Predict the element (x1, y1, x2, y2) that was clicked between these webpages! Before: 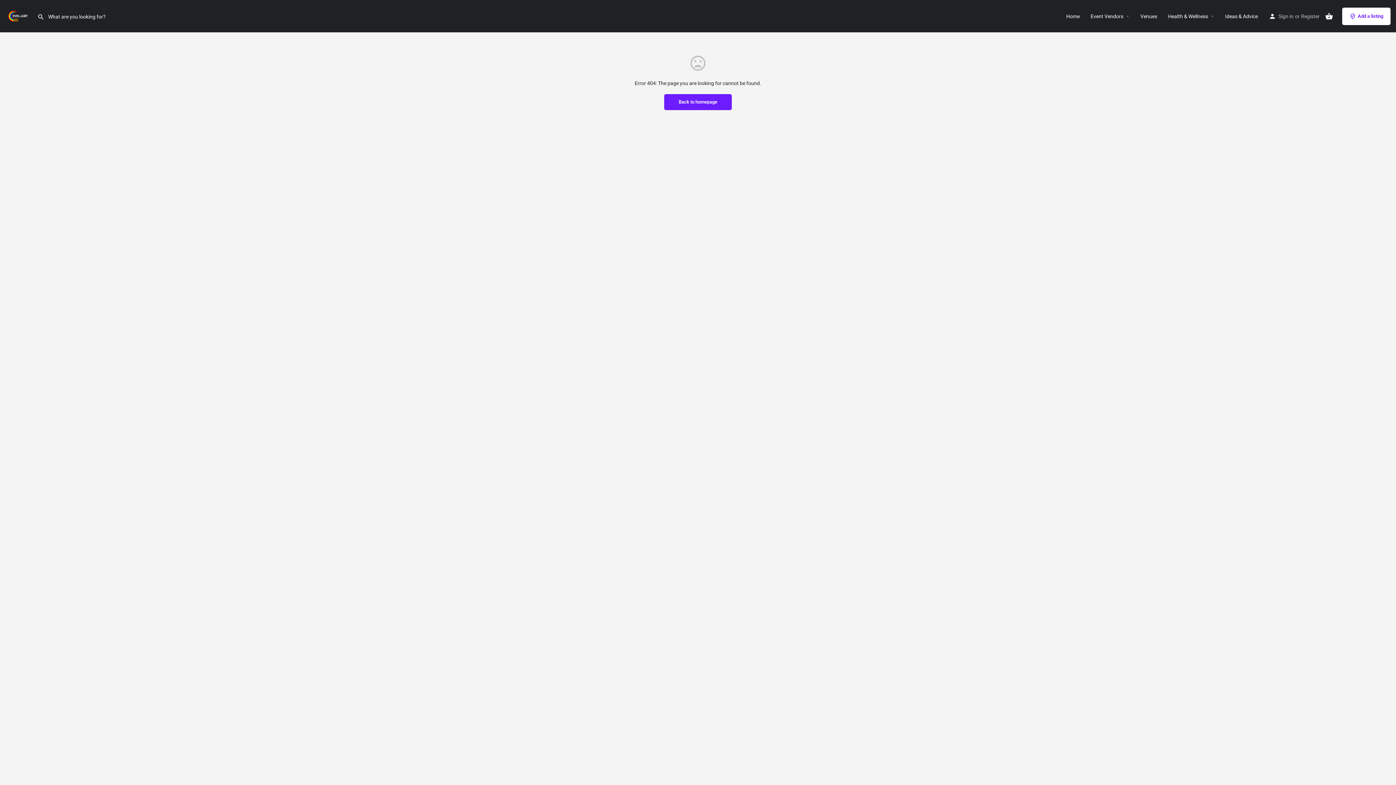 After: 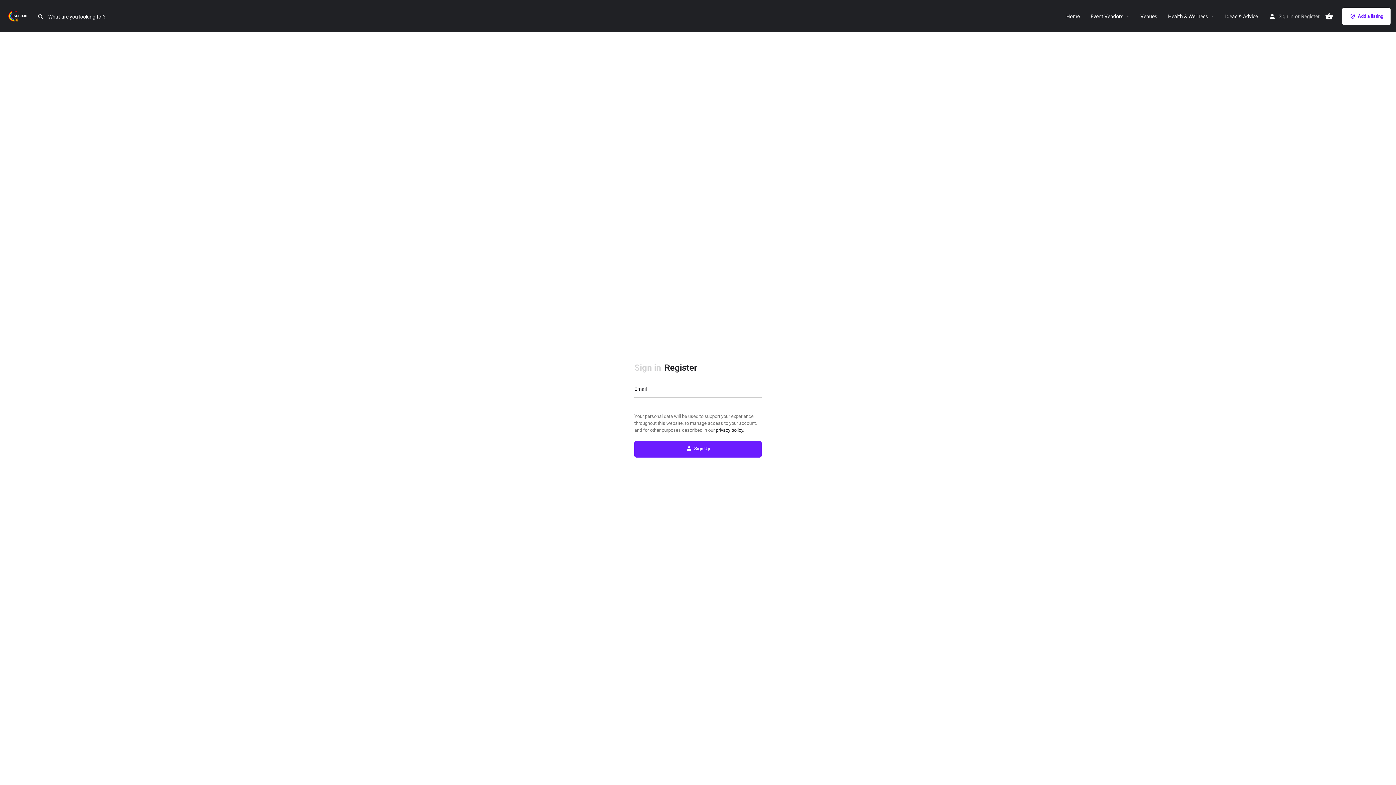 Action: bbox: (1301, 11, 1320, 20) label: Register